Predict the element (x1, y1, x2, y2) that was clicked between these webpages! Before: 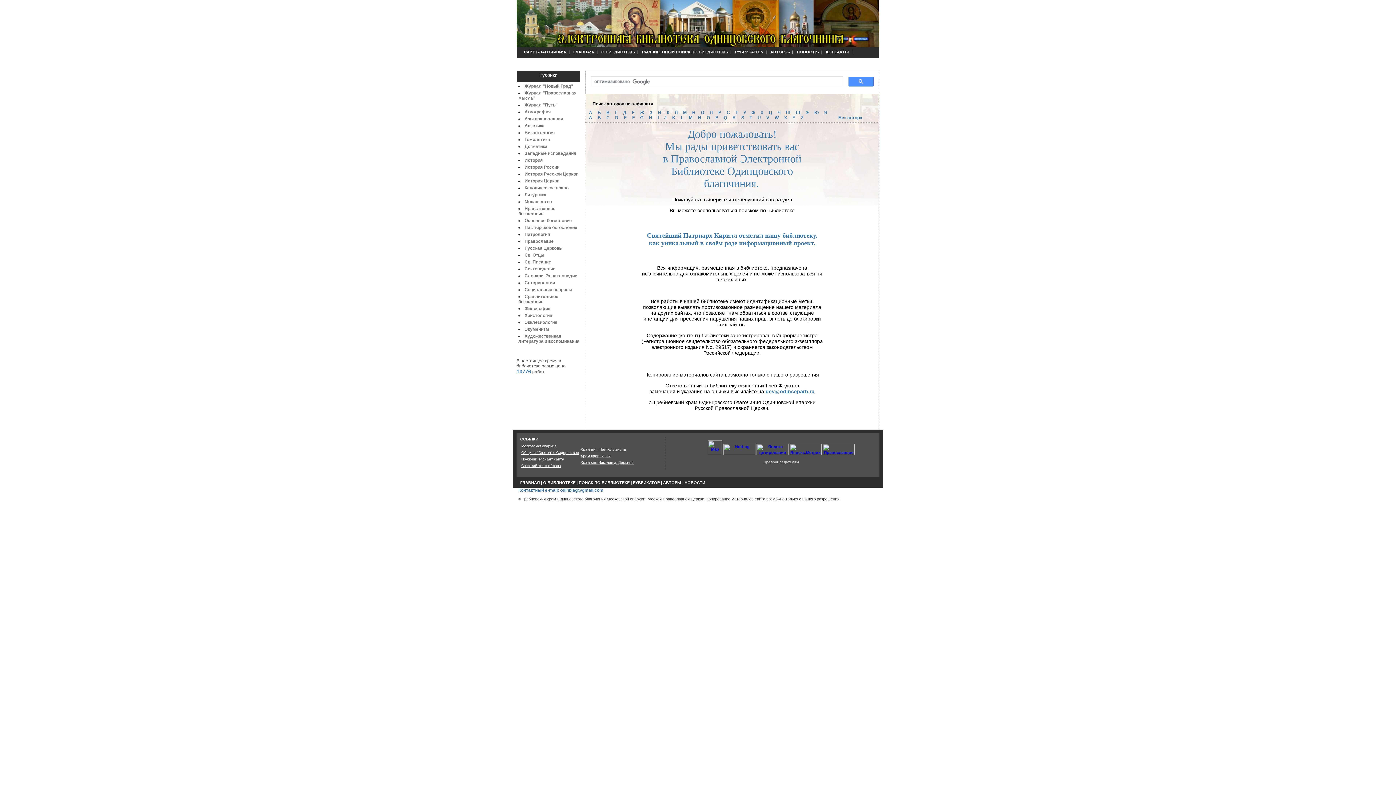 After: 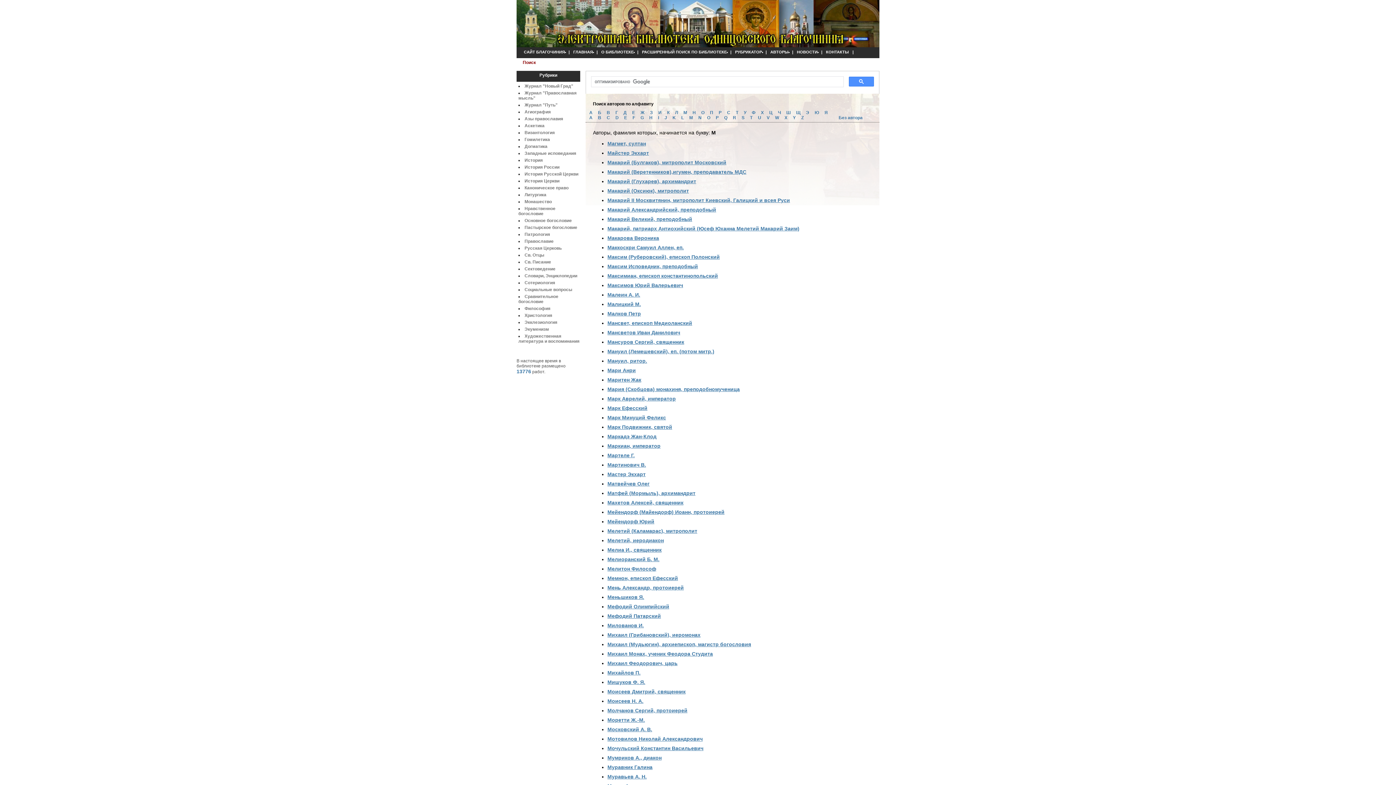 Action: bbox: (683, 110, 689, 115) label: М